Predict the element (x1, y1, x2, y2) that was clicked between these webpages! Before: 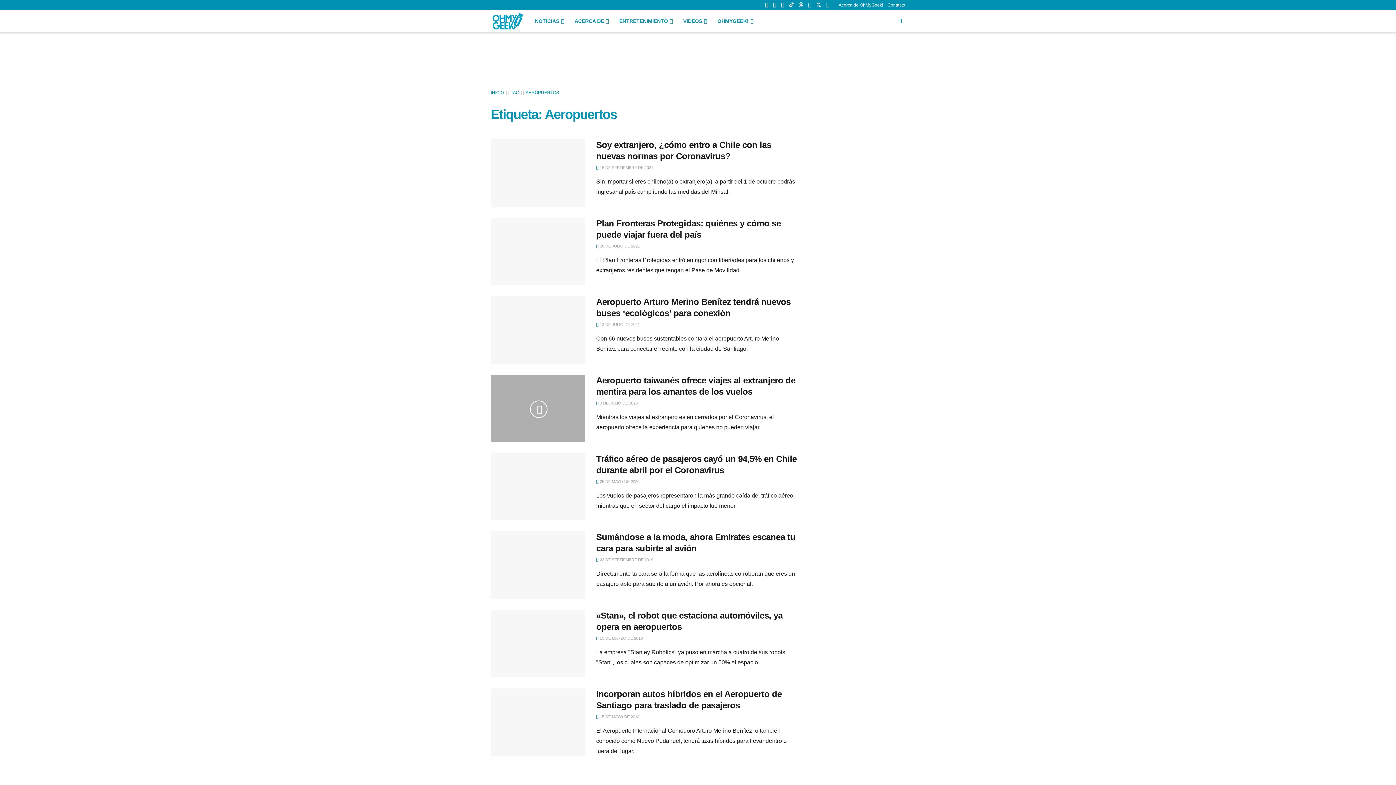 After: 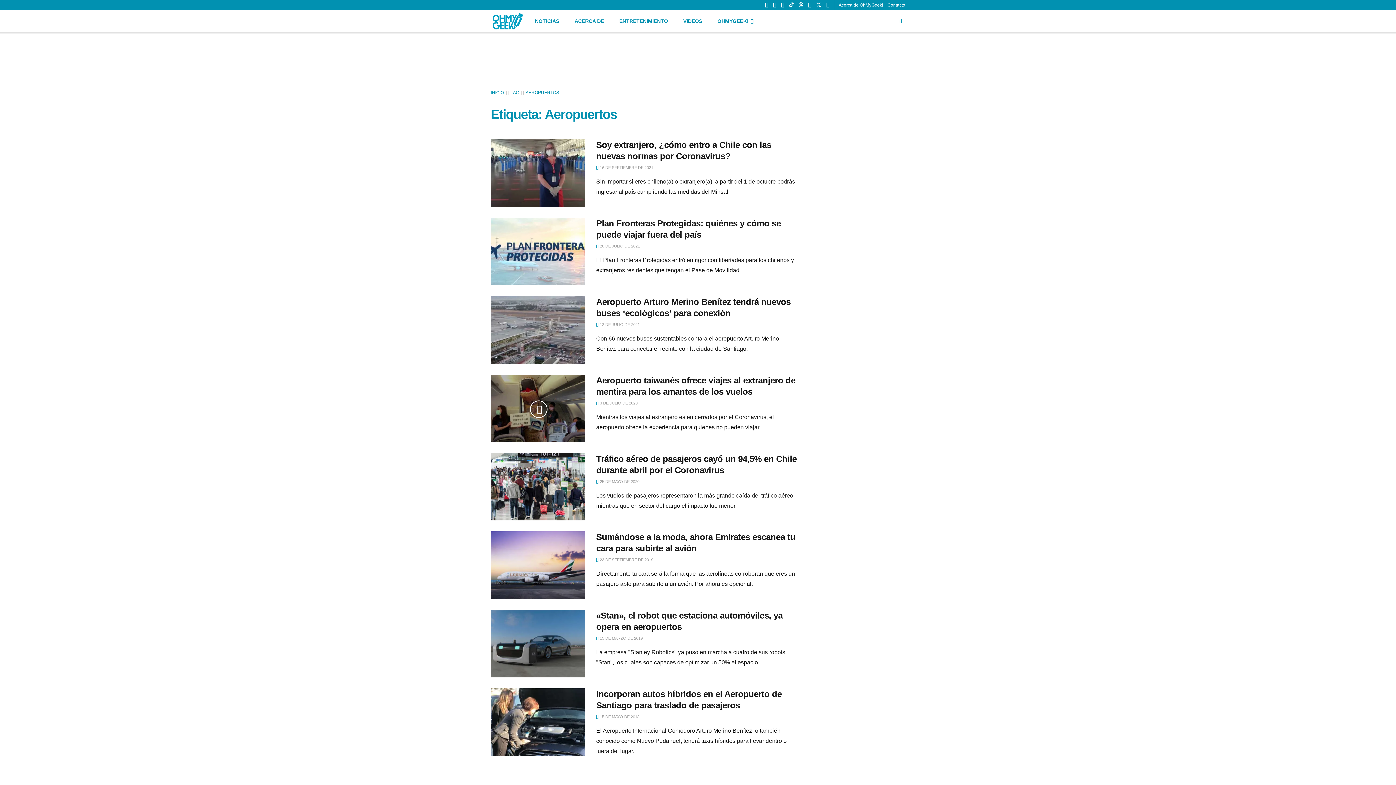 Action: bbox: (711, 10, 758, 32) label: OHMYGEEK!